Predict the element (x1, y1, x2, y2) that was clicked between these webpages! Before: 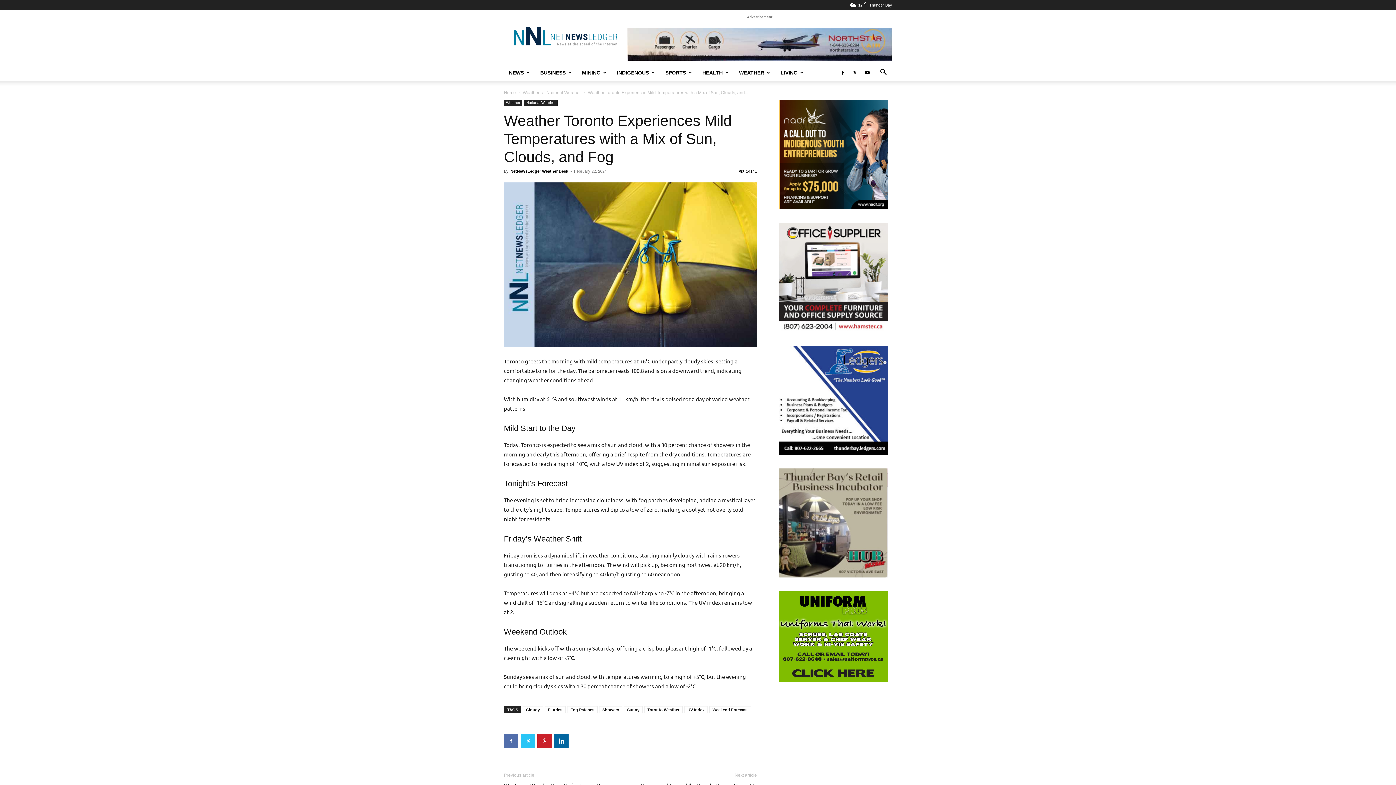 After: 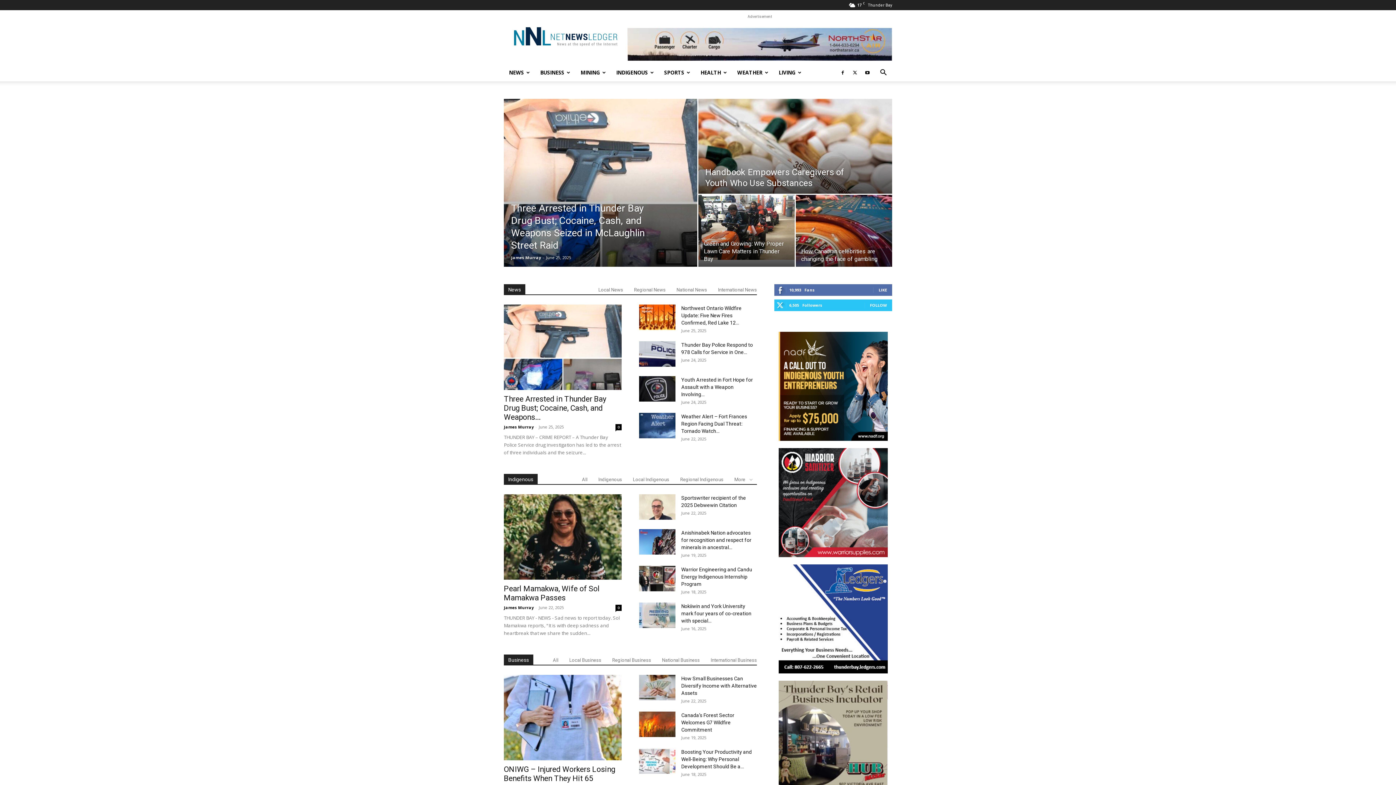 Action: label: Home bbox: (504, 90, 516, 95)